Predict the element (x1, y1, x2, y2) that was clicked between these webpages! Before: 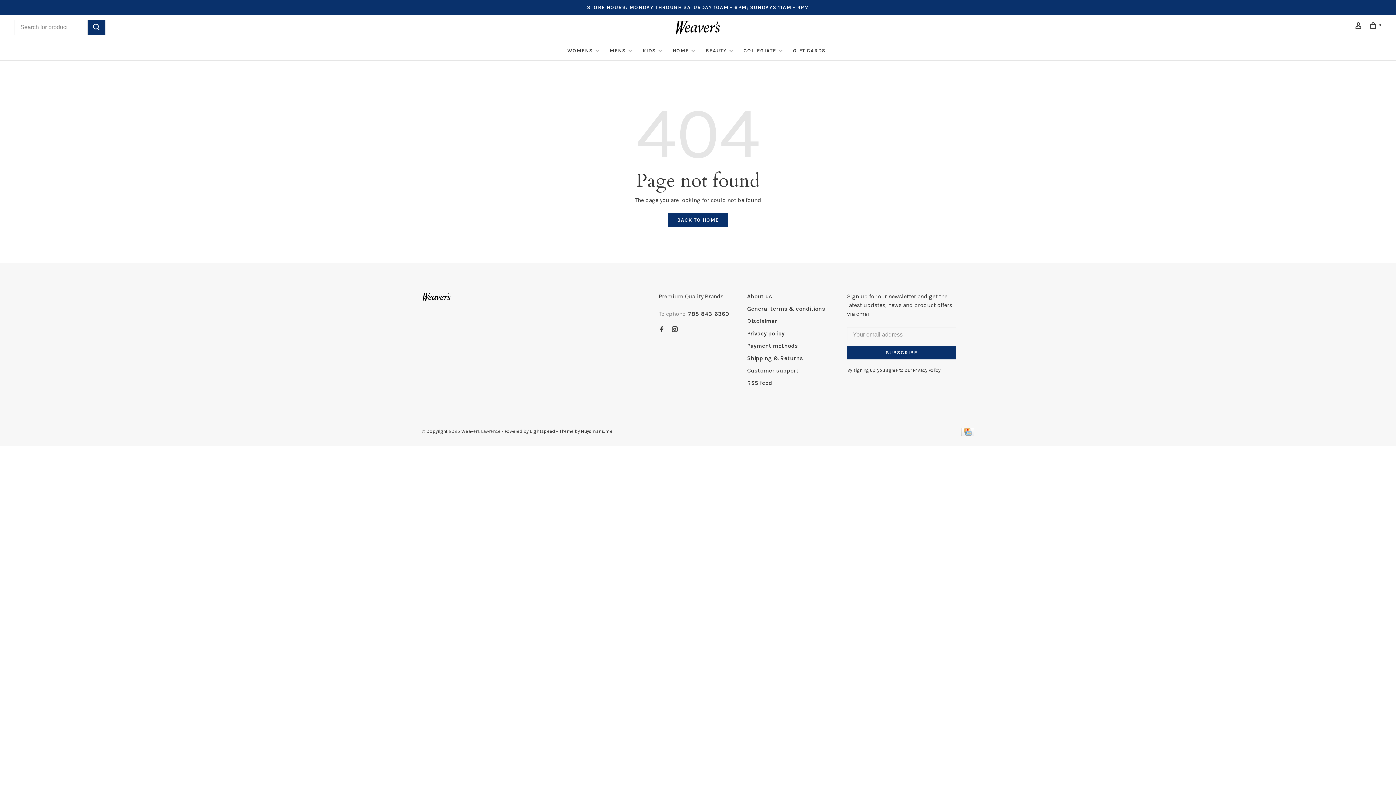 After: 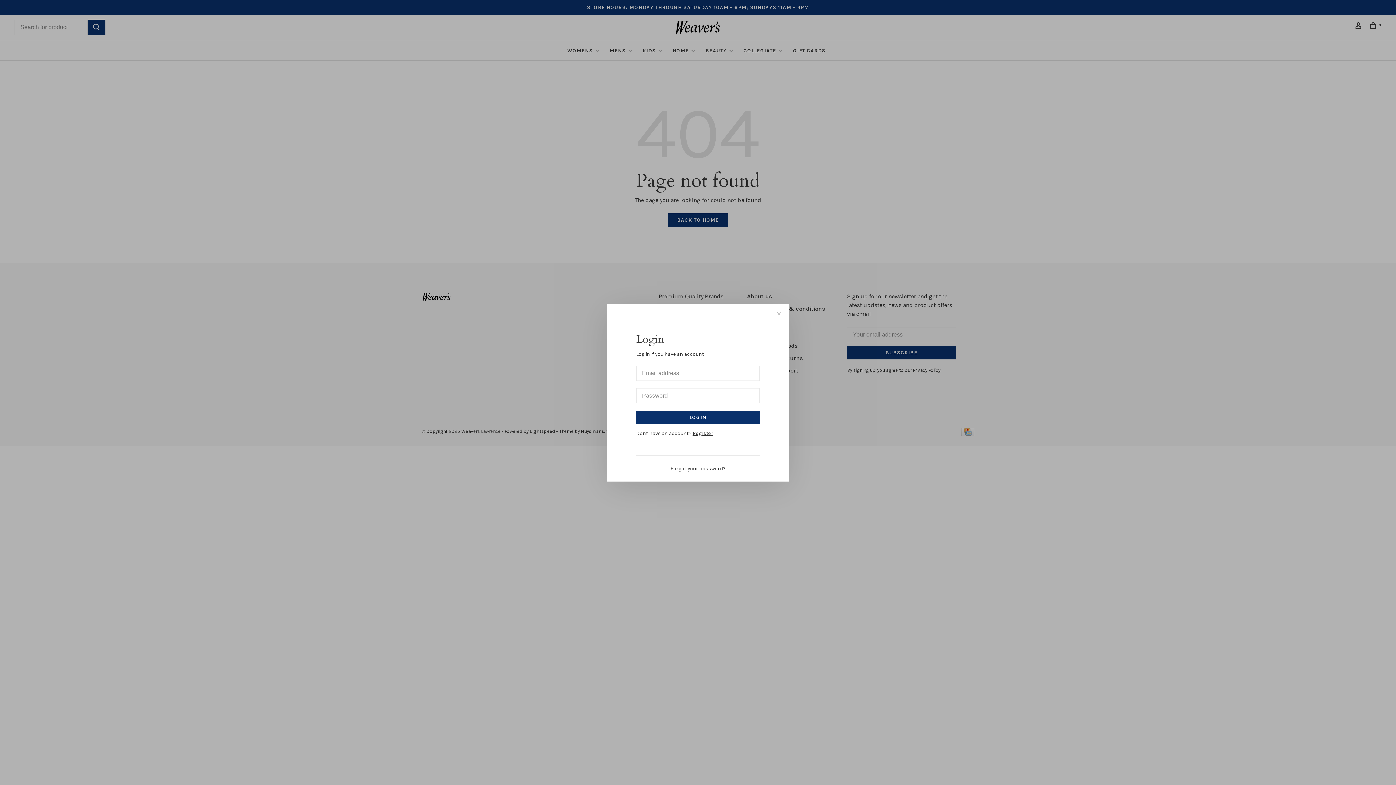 Action: bbox: (1355, 23, 1364, 29)